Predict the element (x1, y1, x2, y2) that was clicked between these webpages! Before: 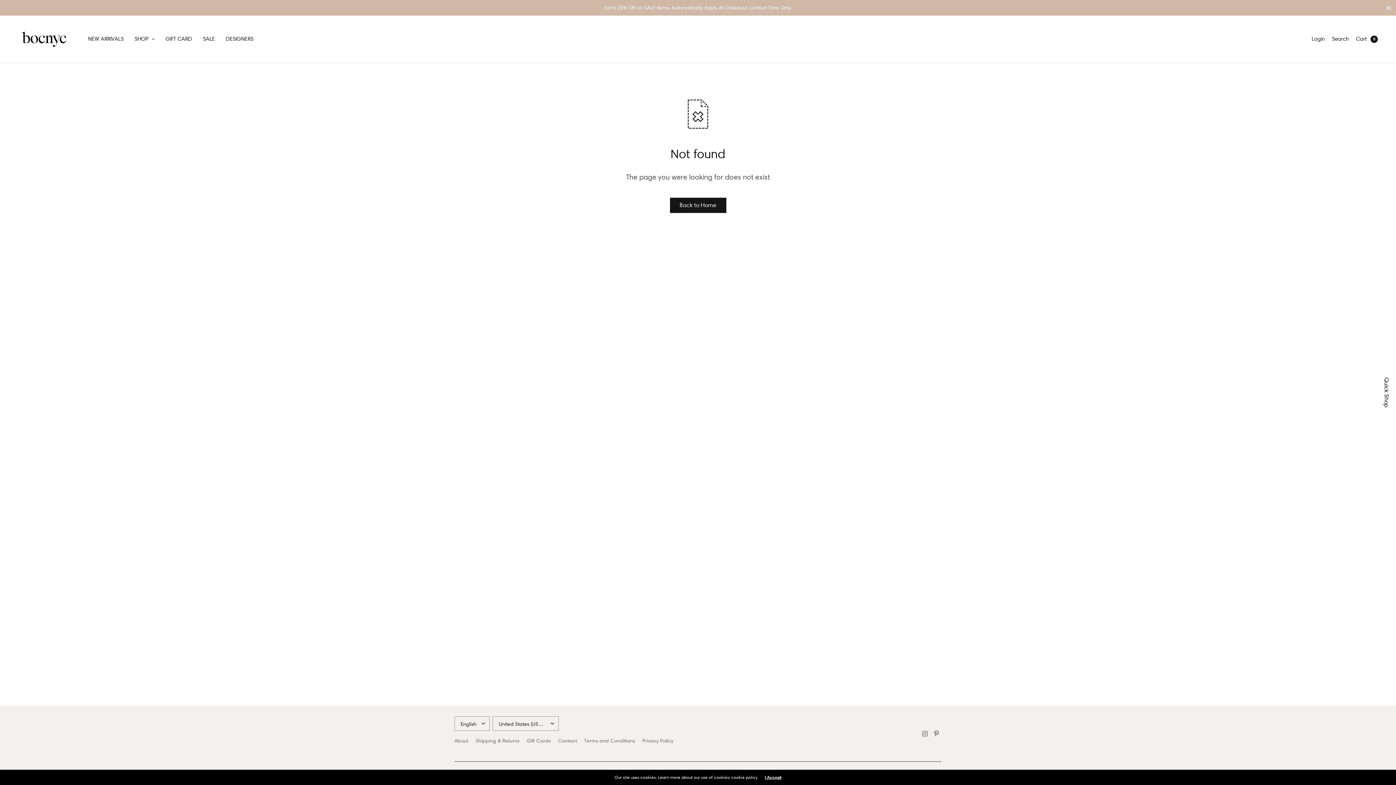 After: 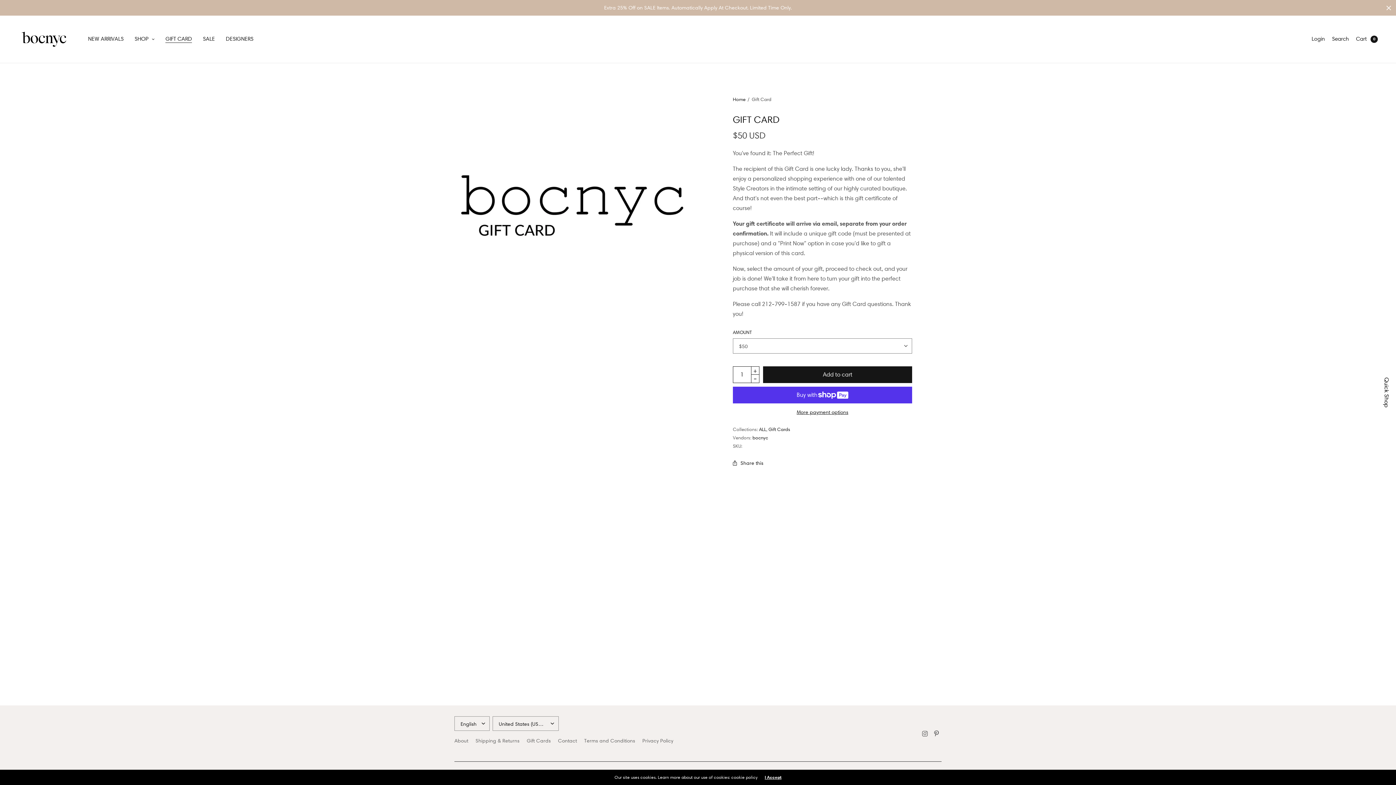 Action: bbox: (165, 31, 192, 47) label: GIFT CARD